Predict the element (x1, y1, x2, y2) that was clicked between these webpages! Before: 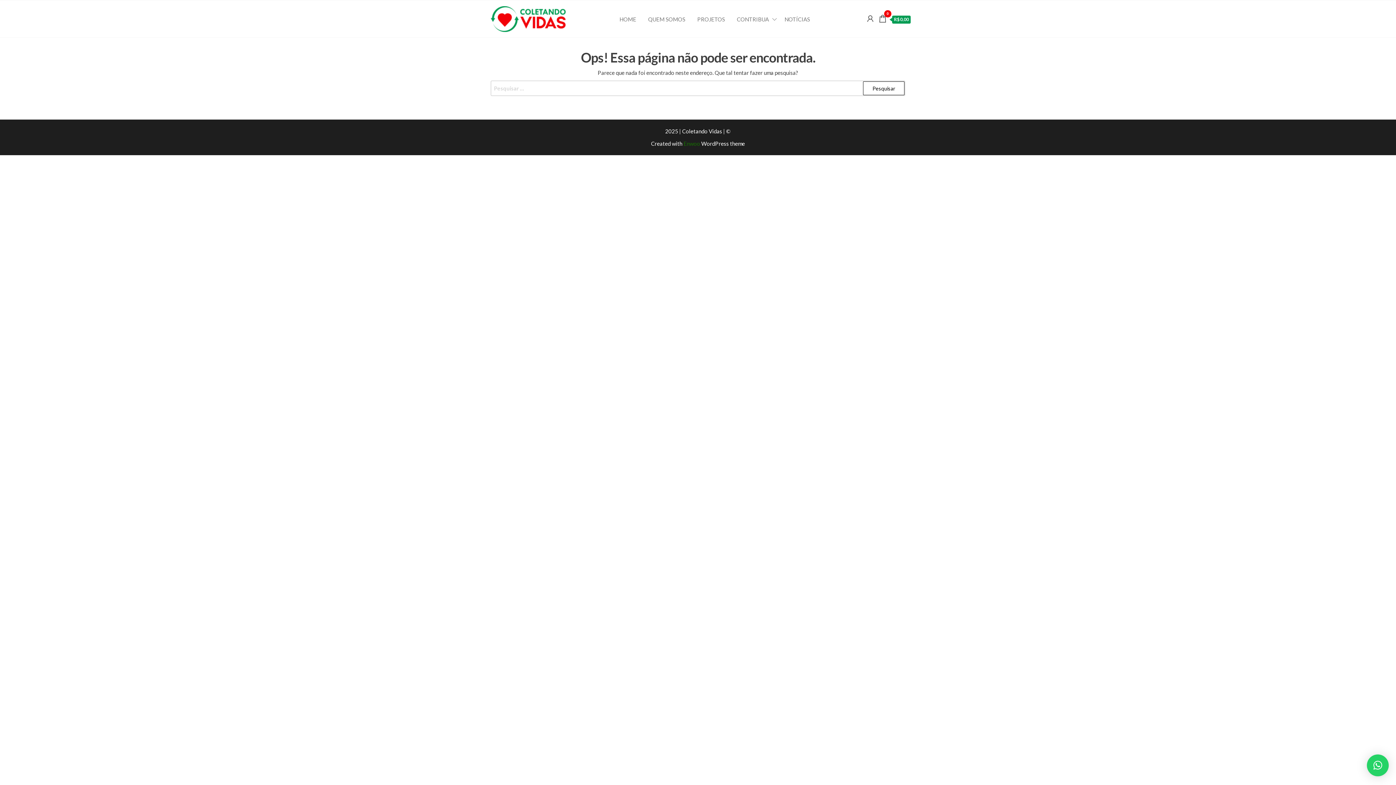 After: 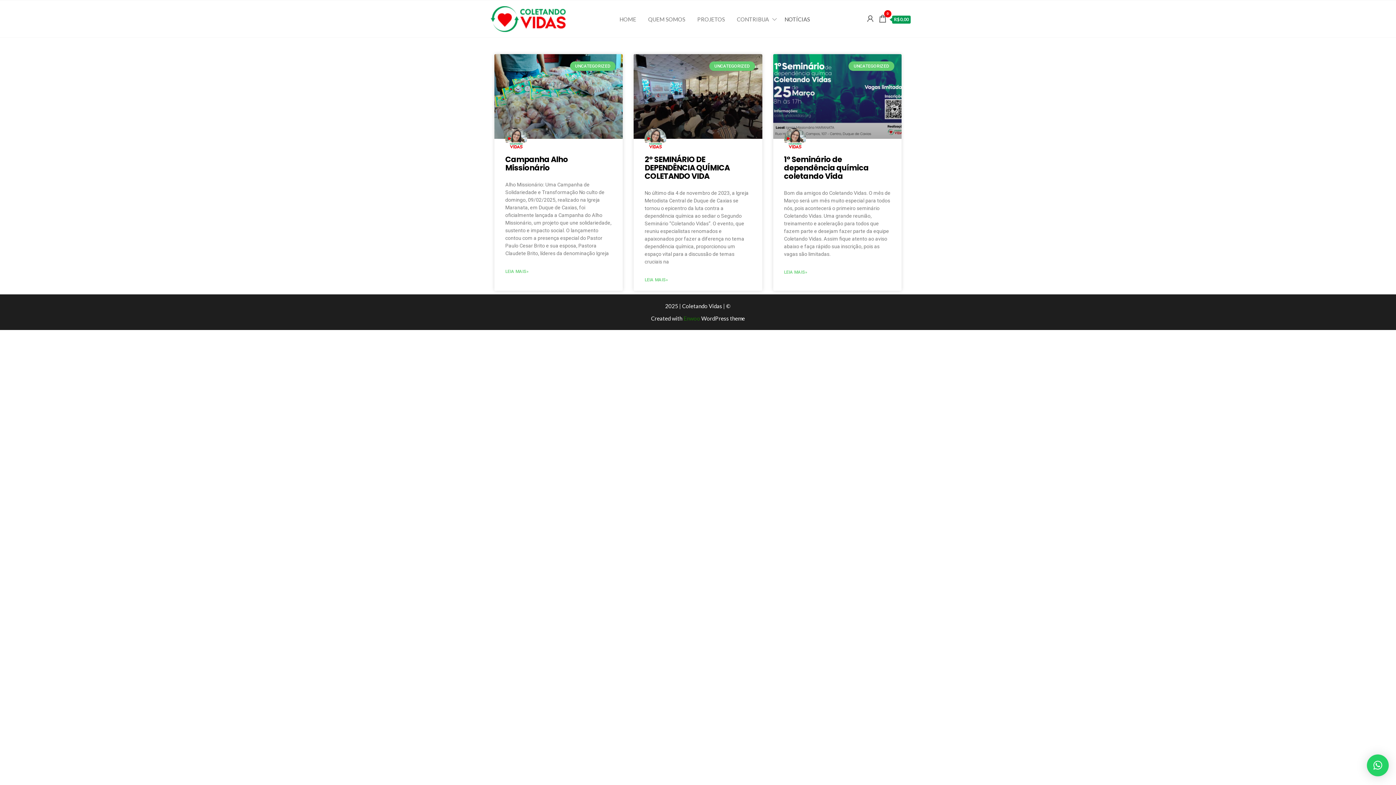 Action: bbox: (779, 10, 815, 28) label: NOTÍCIAS